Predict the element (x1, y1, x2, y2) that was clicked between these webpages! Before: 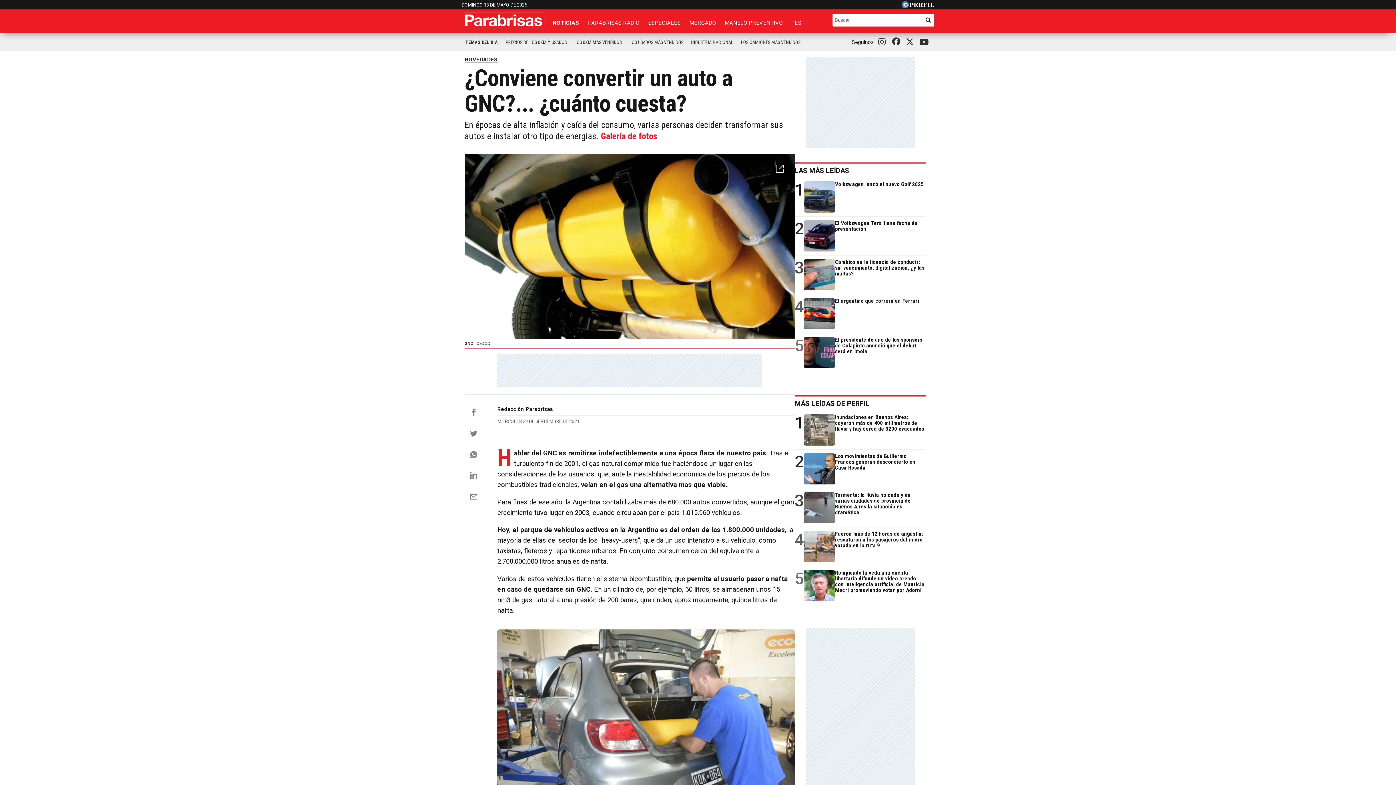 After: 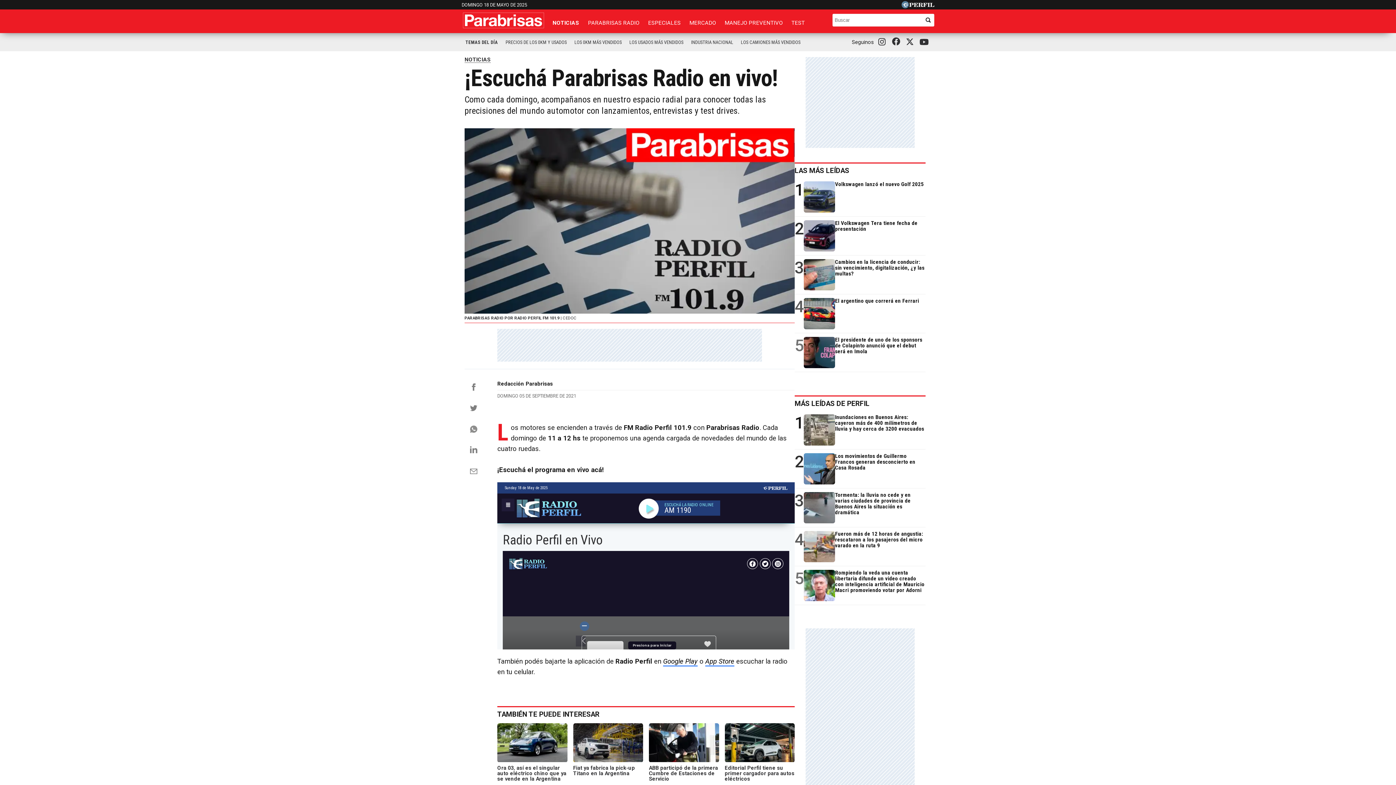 Action: label: PARABRISAS RADIO bbox: (584, 16, 643, 29)